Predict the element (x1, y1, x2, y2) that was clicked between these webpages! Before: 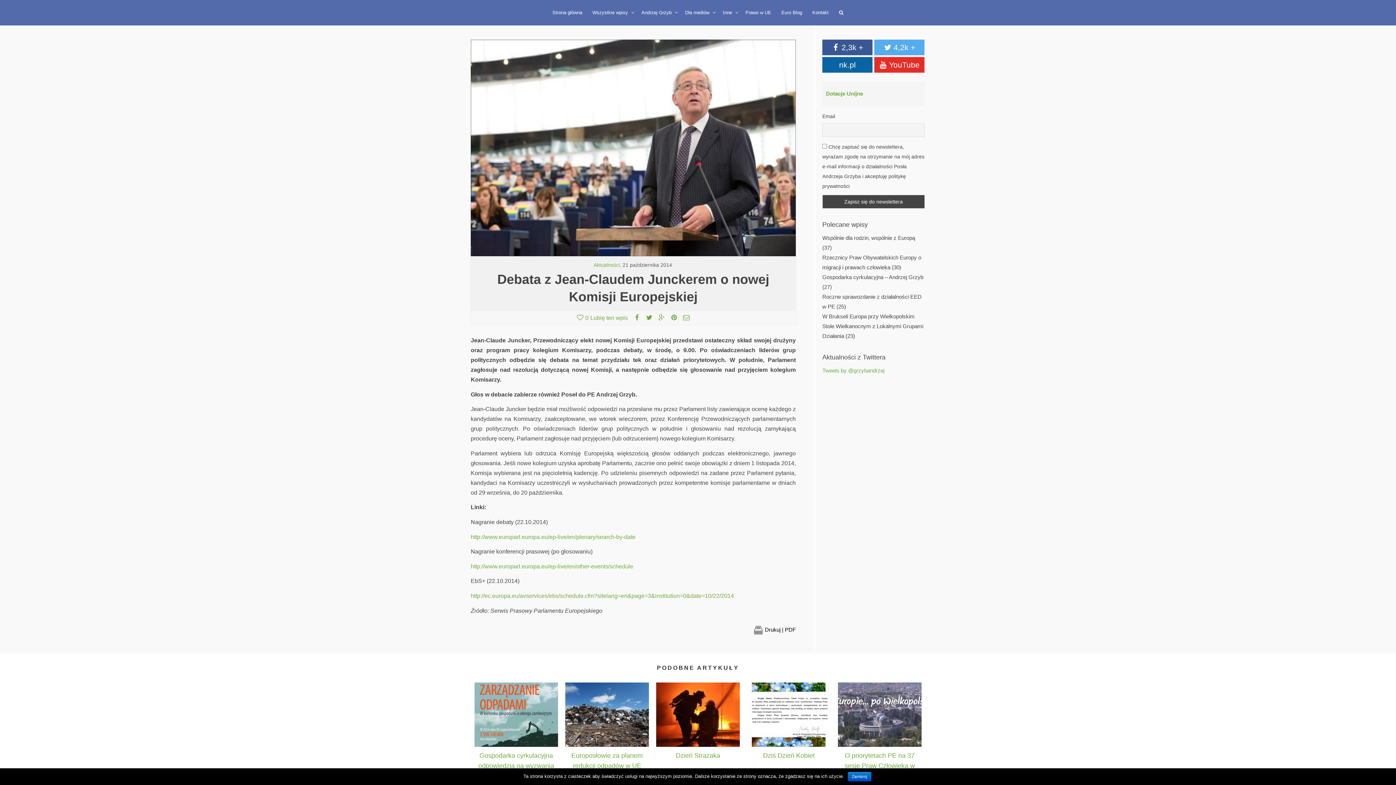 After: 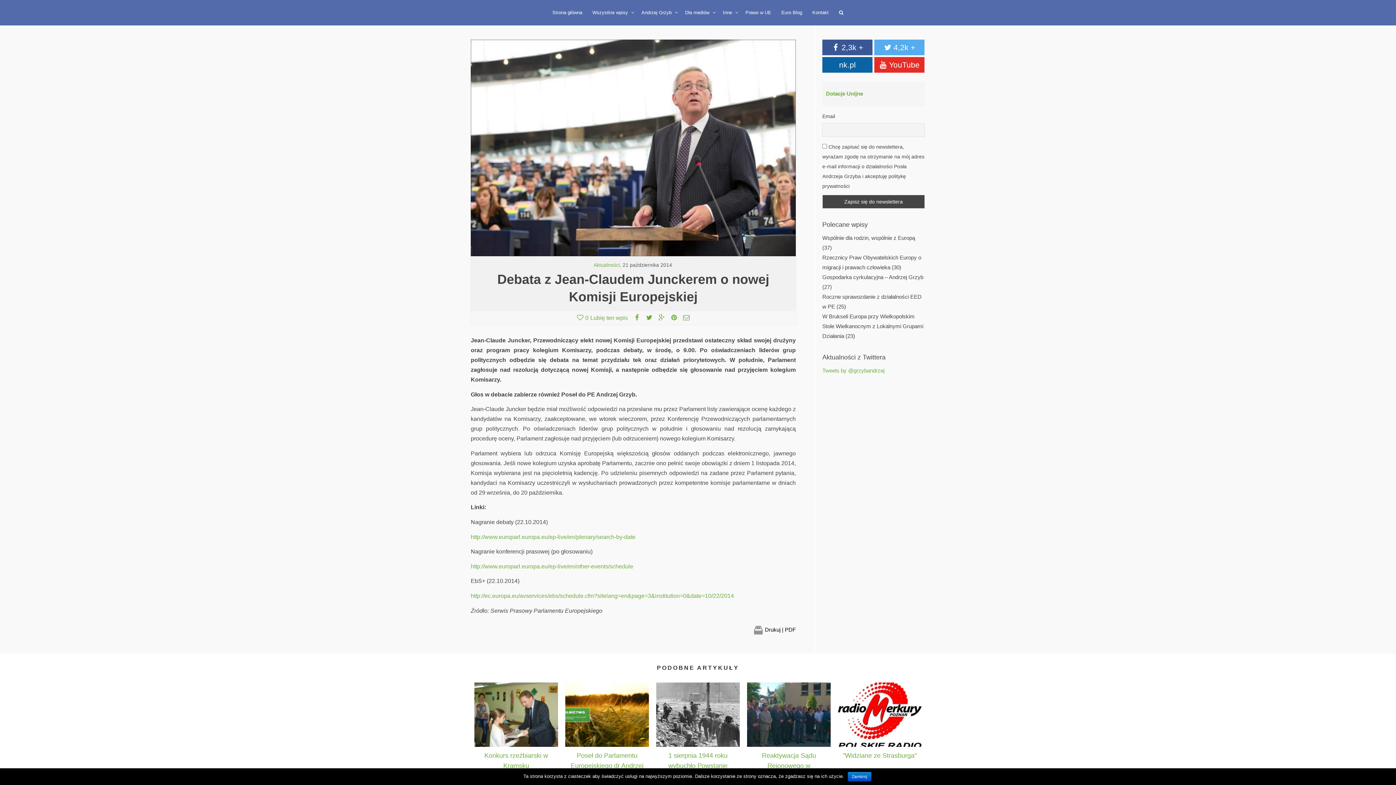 Action: bbox: (622, 262, 672, 268) label: 21 października 2014